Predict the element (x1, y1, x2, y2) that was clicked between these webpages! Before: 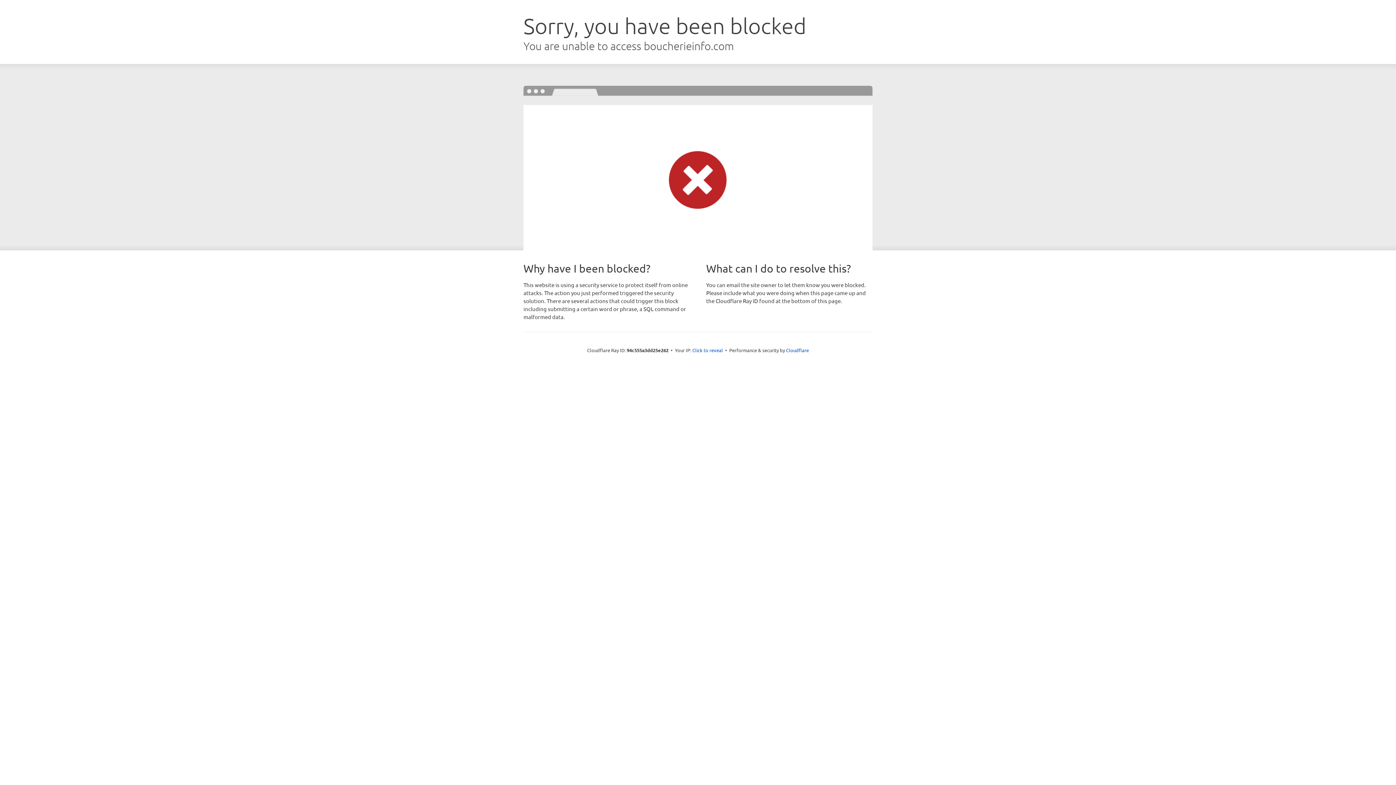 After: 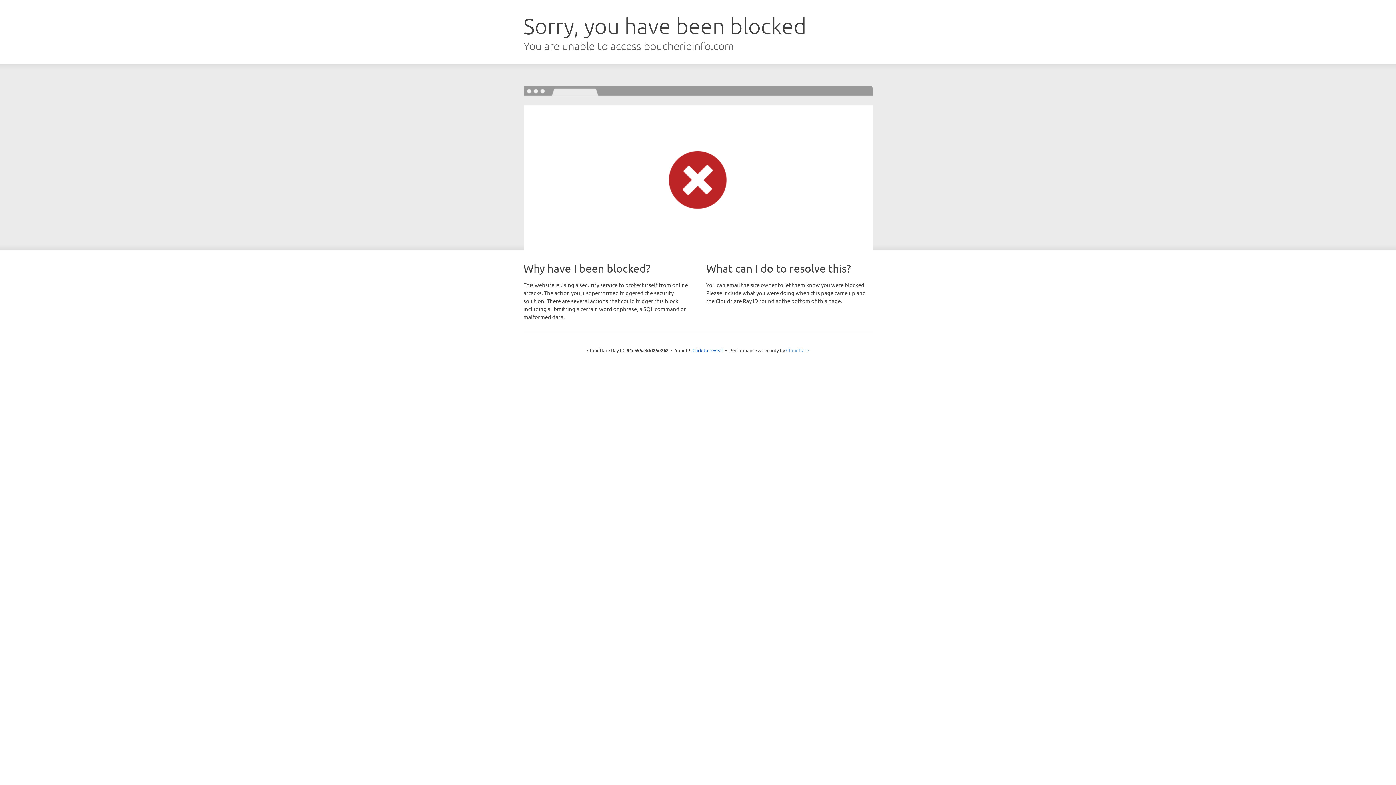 Action: label: Cloudflare bbox: (786, 347, 809, 353)